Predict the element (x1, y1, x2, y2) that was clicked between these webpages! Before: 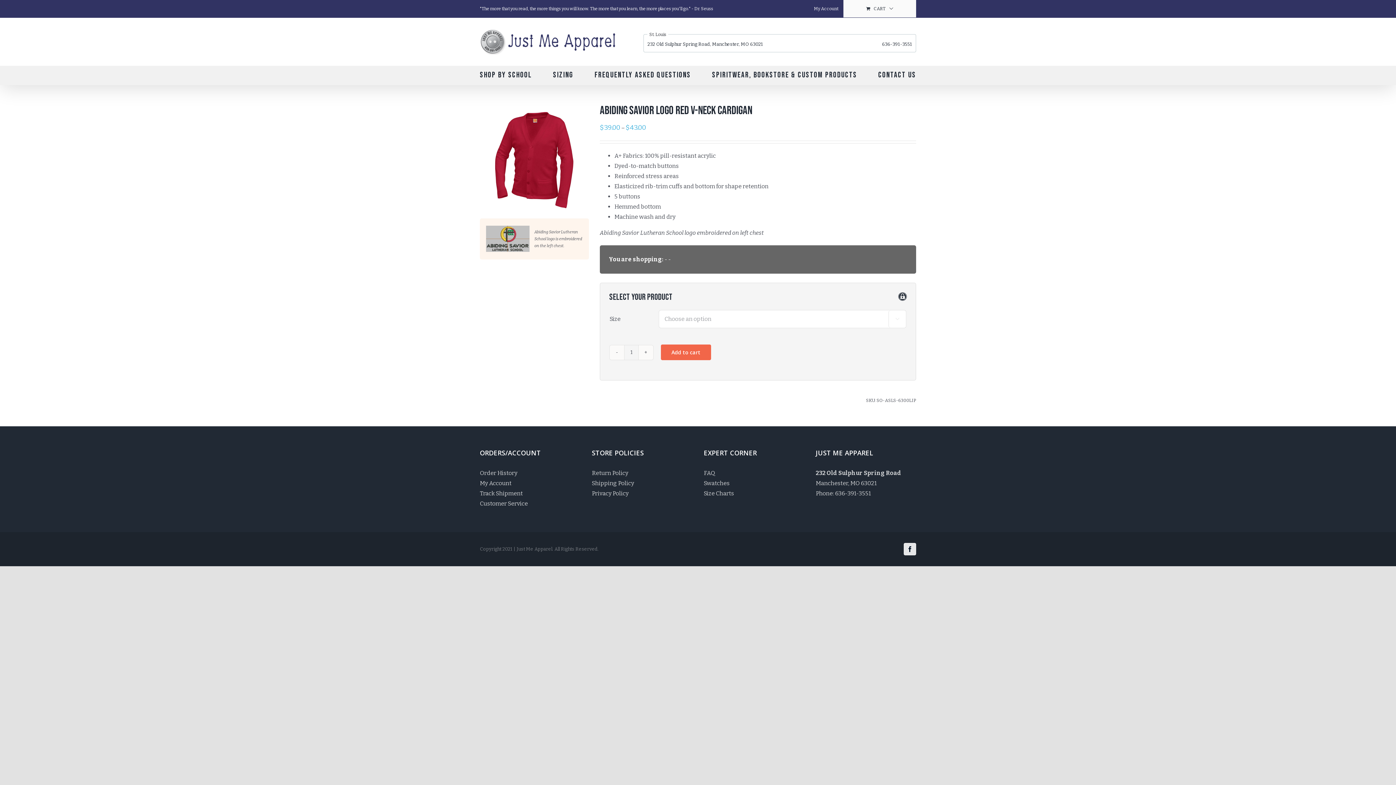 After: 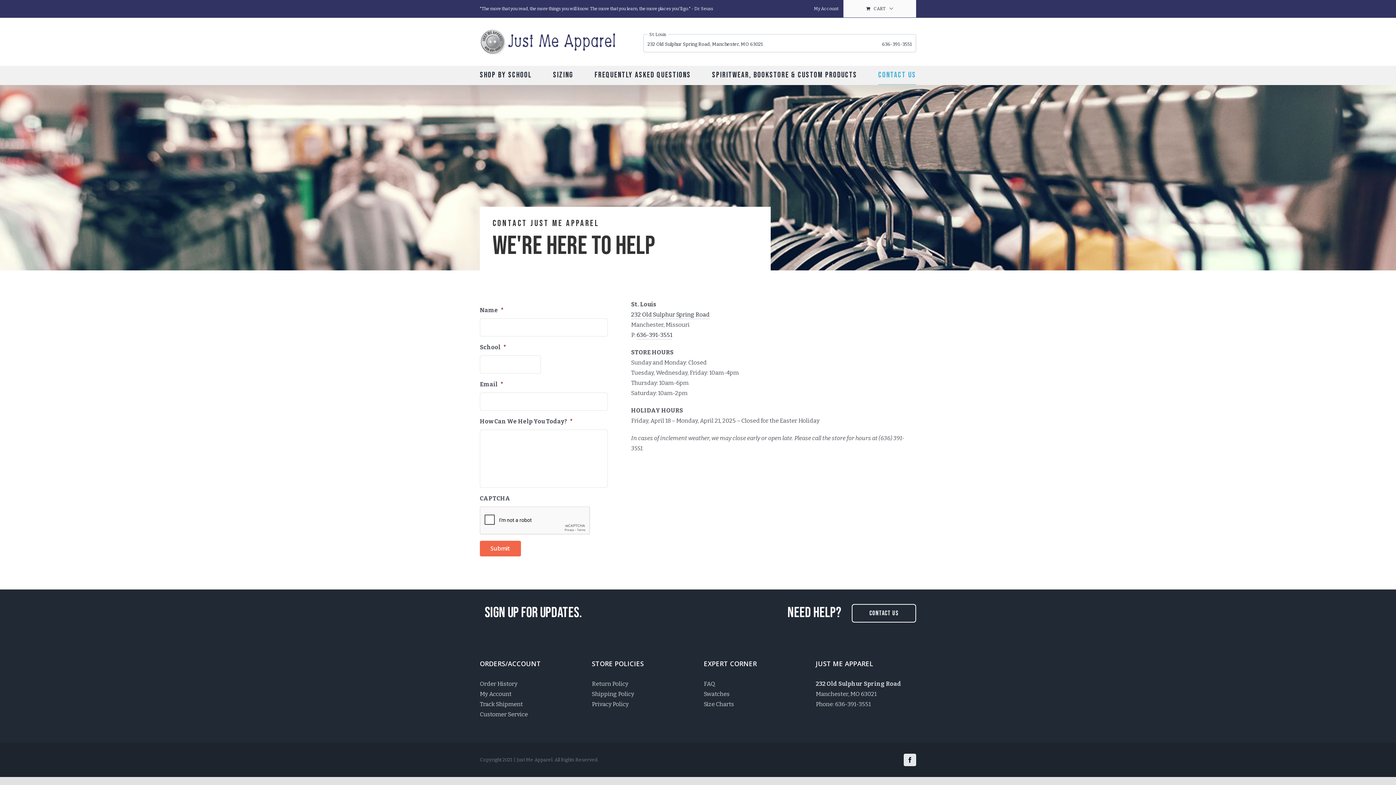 Action: label: Contact Us bbox: (878, 65, 916, 84)